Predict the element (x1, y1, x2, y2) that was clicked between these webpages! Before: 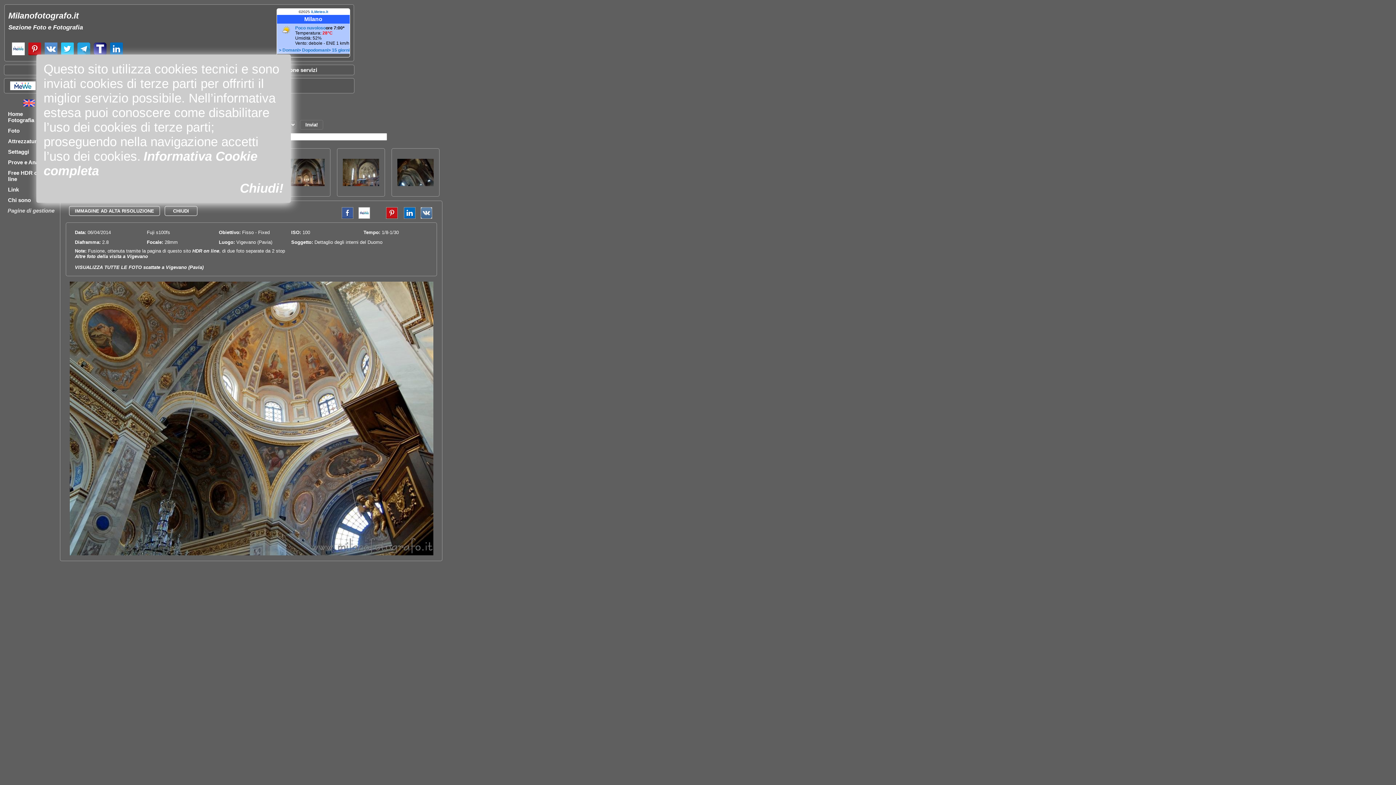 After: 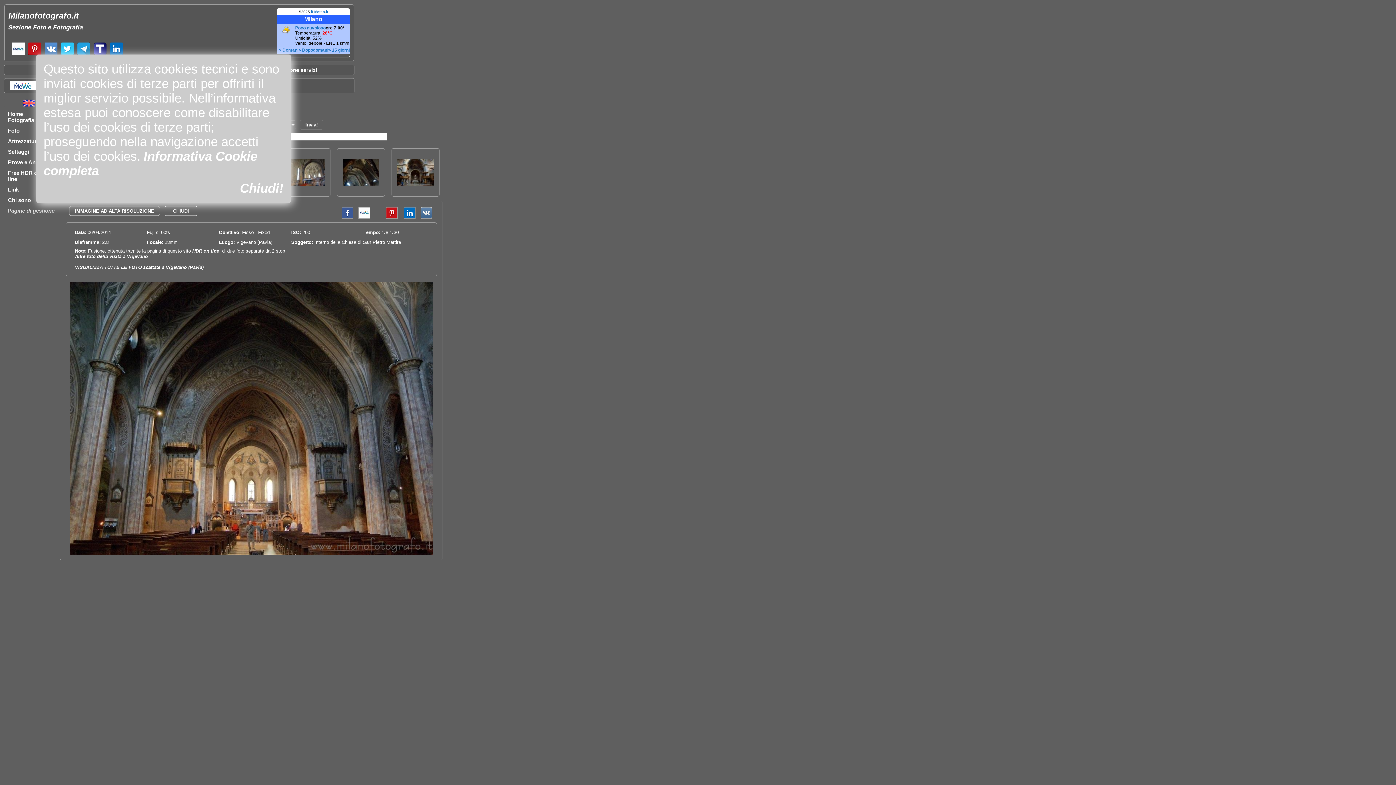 Action: bbox: (288, 181, 324, 187)